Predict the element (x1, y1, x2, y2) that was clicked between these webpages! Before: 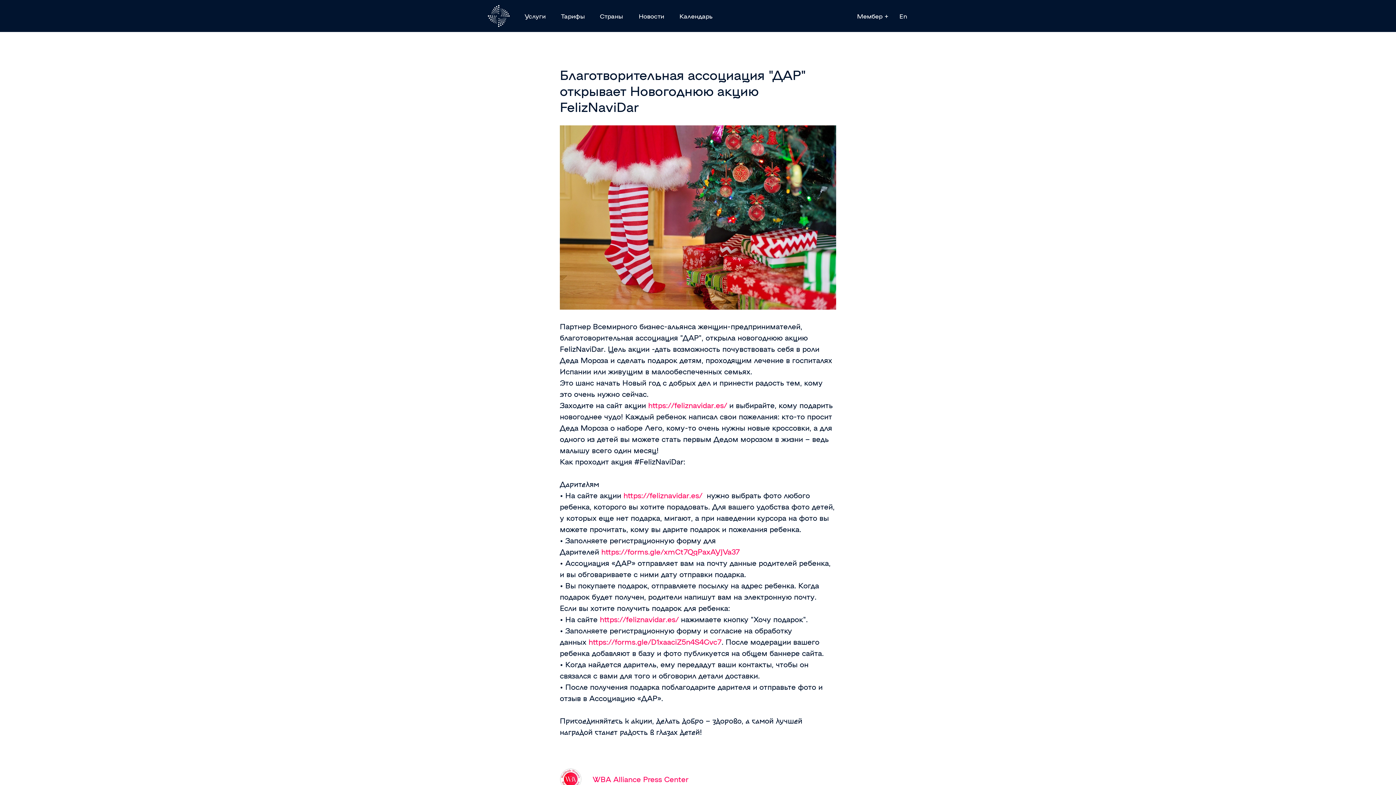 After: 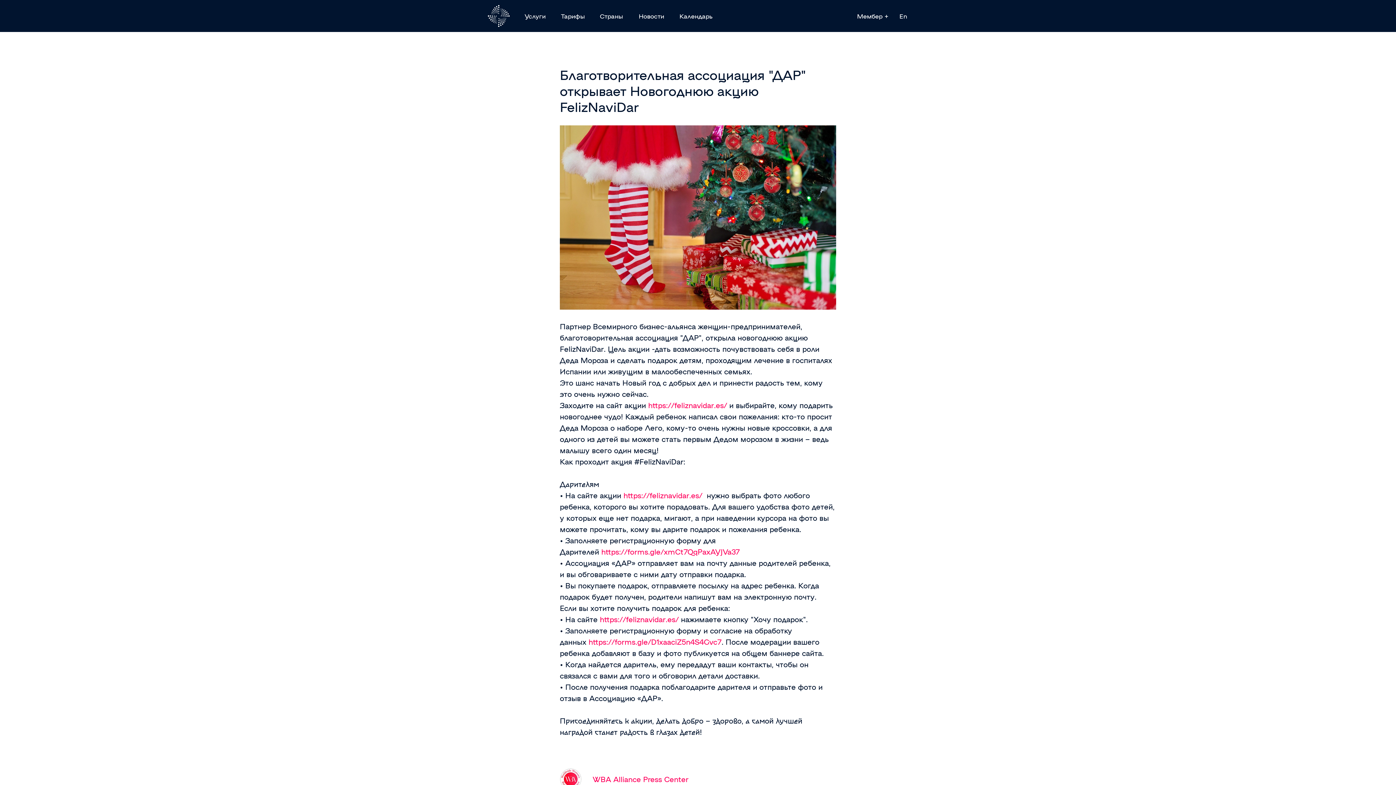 Action: label: https://feliznavidar.es/ bbox: (600, 614, 678, 623)